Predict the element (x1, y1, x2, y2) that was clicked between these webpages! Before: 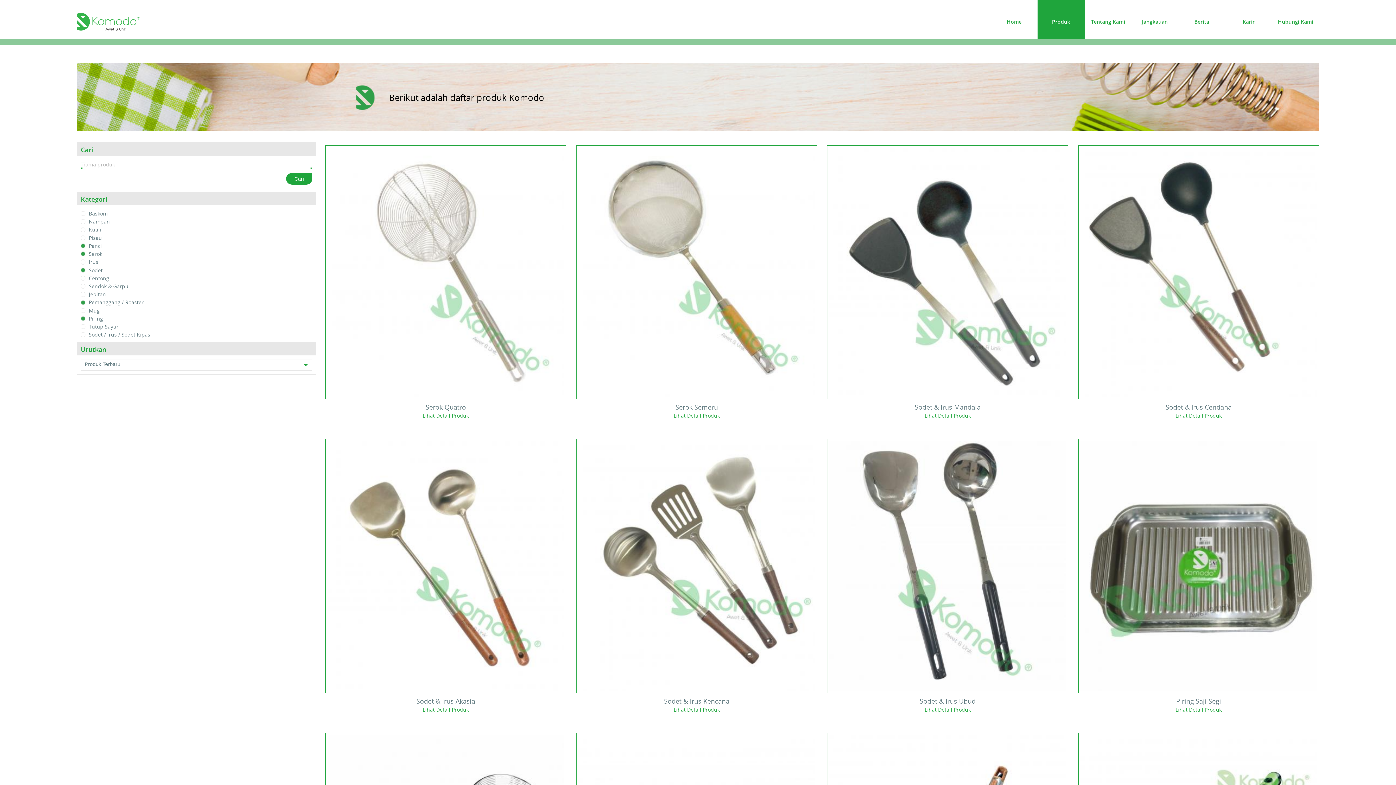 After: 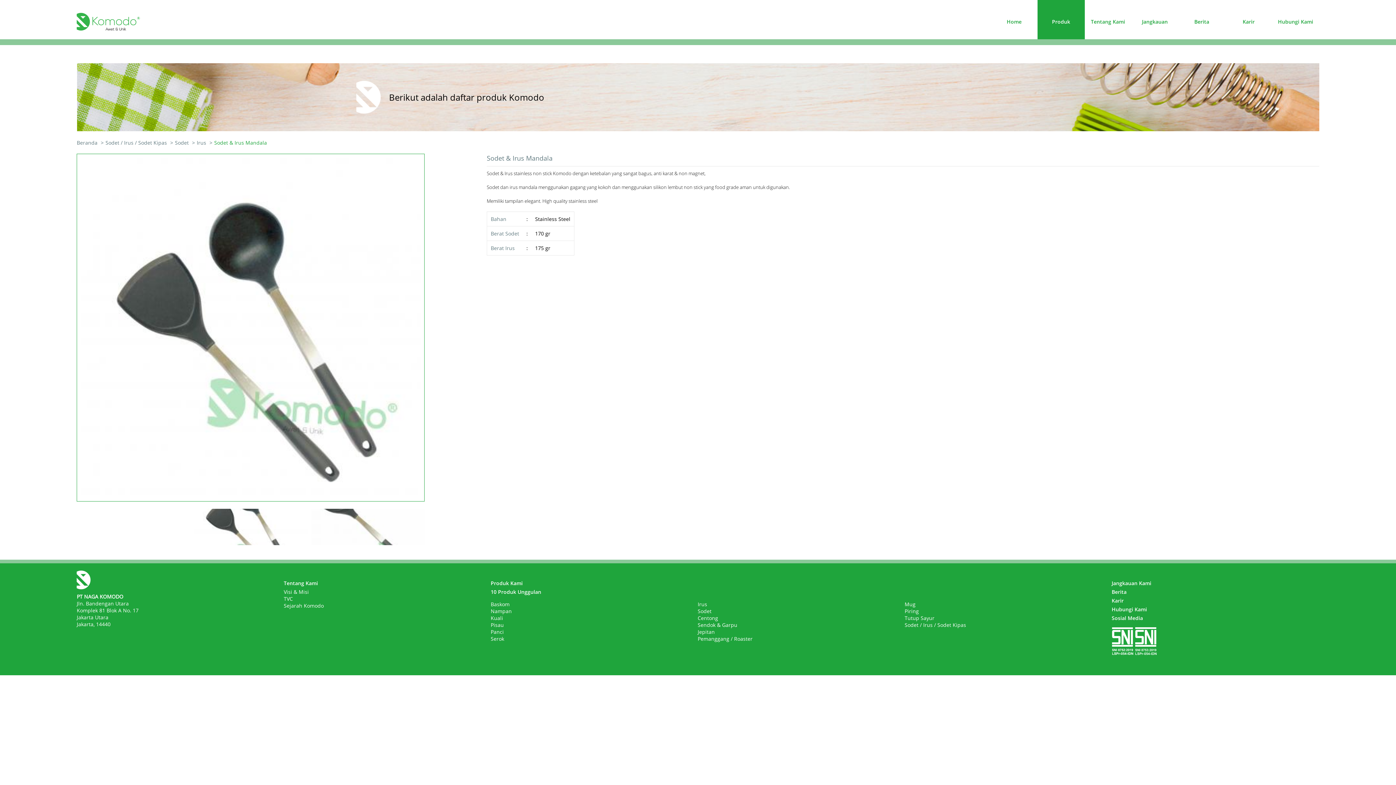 Action: bbox: (924, 412, 971, 419) label: Lihat Detail Produk